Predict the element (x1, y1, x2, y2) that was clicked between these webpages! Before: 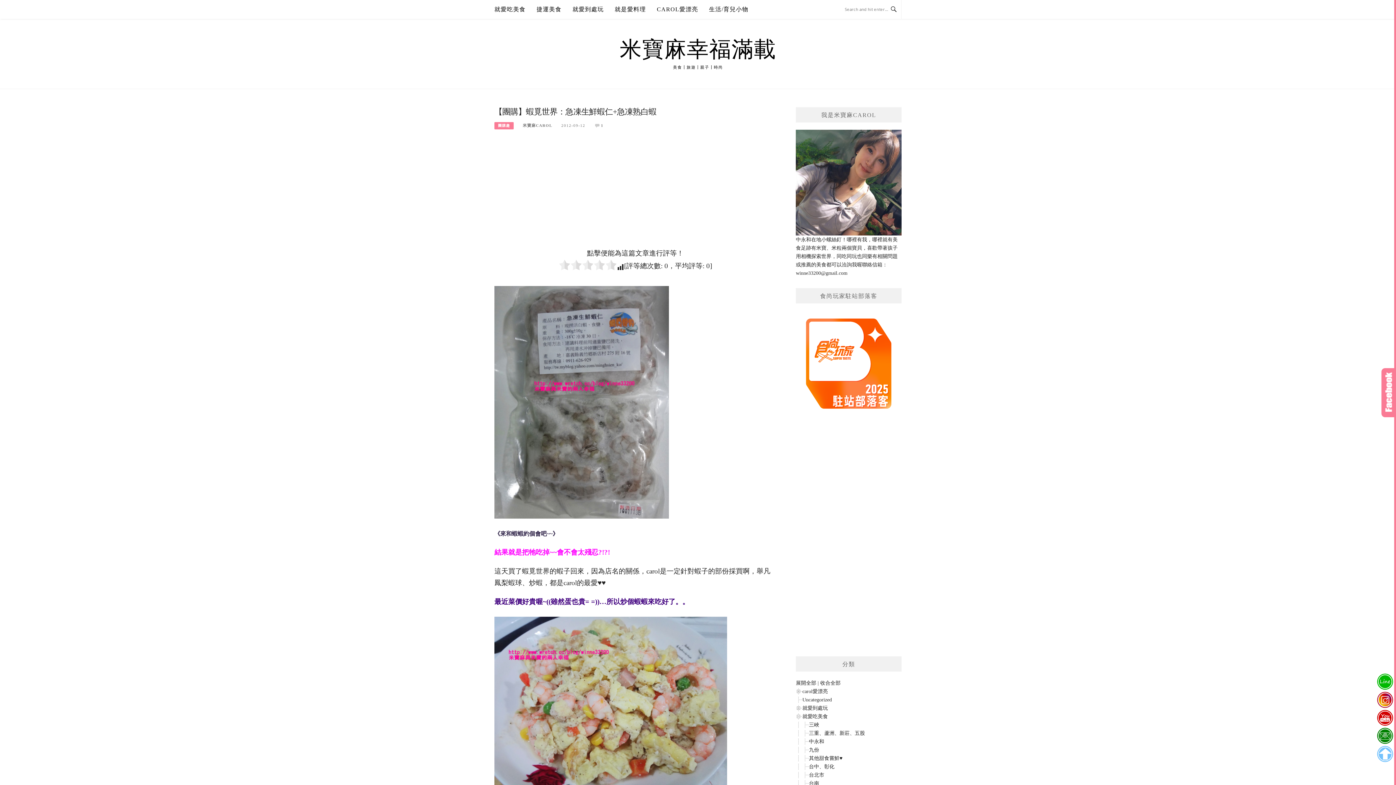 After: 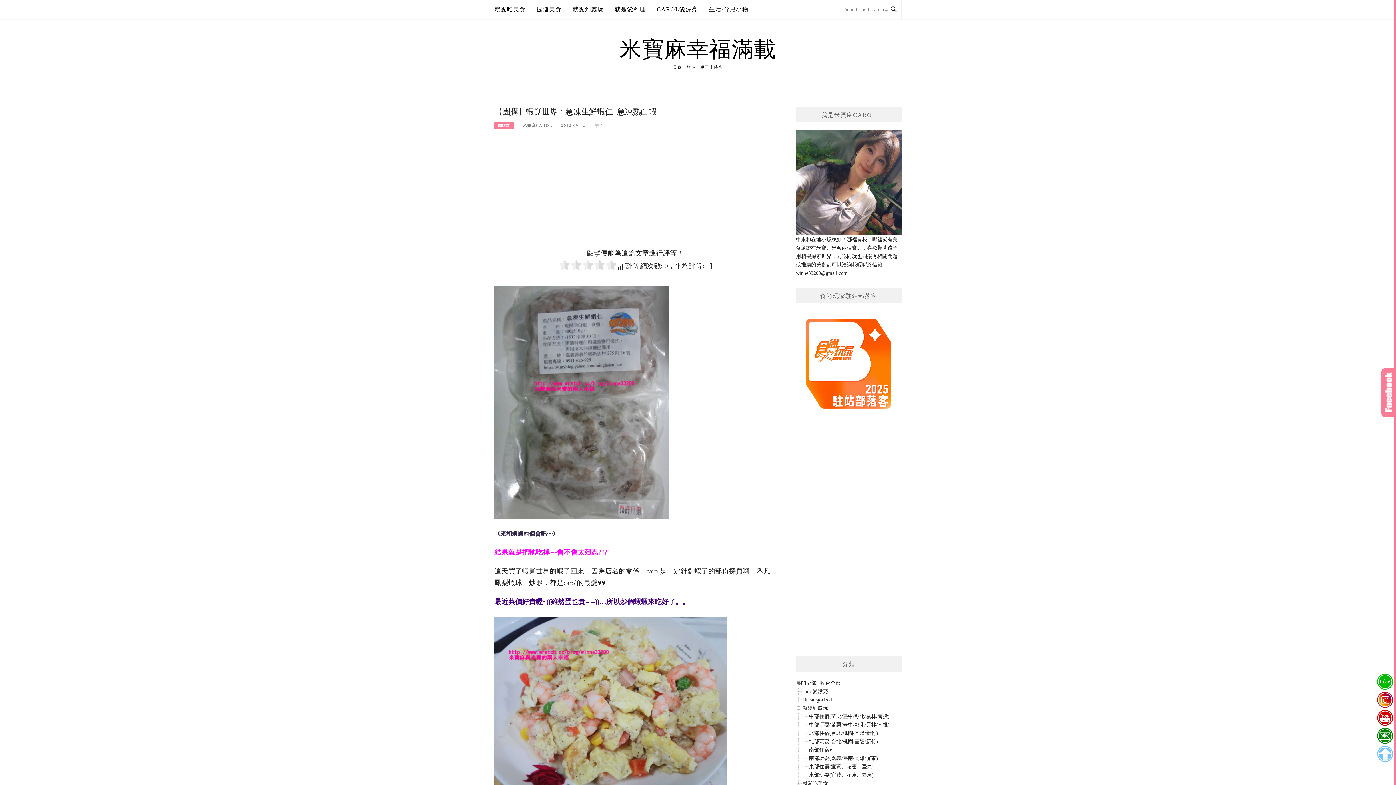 Action: bbox: (802, 705, 828, 711) label: 就愛到處玩